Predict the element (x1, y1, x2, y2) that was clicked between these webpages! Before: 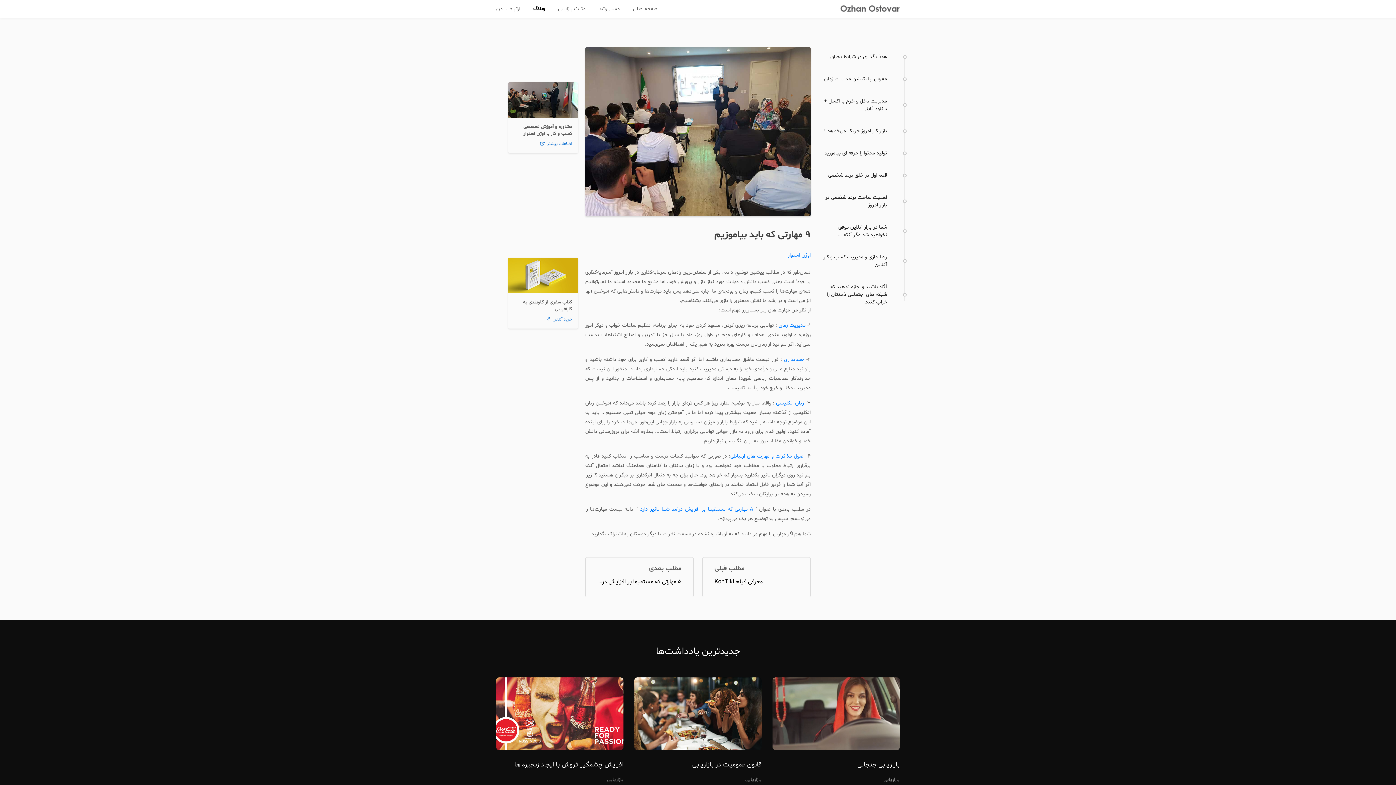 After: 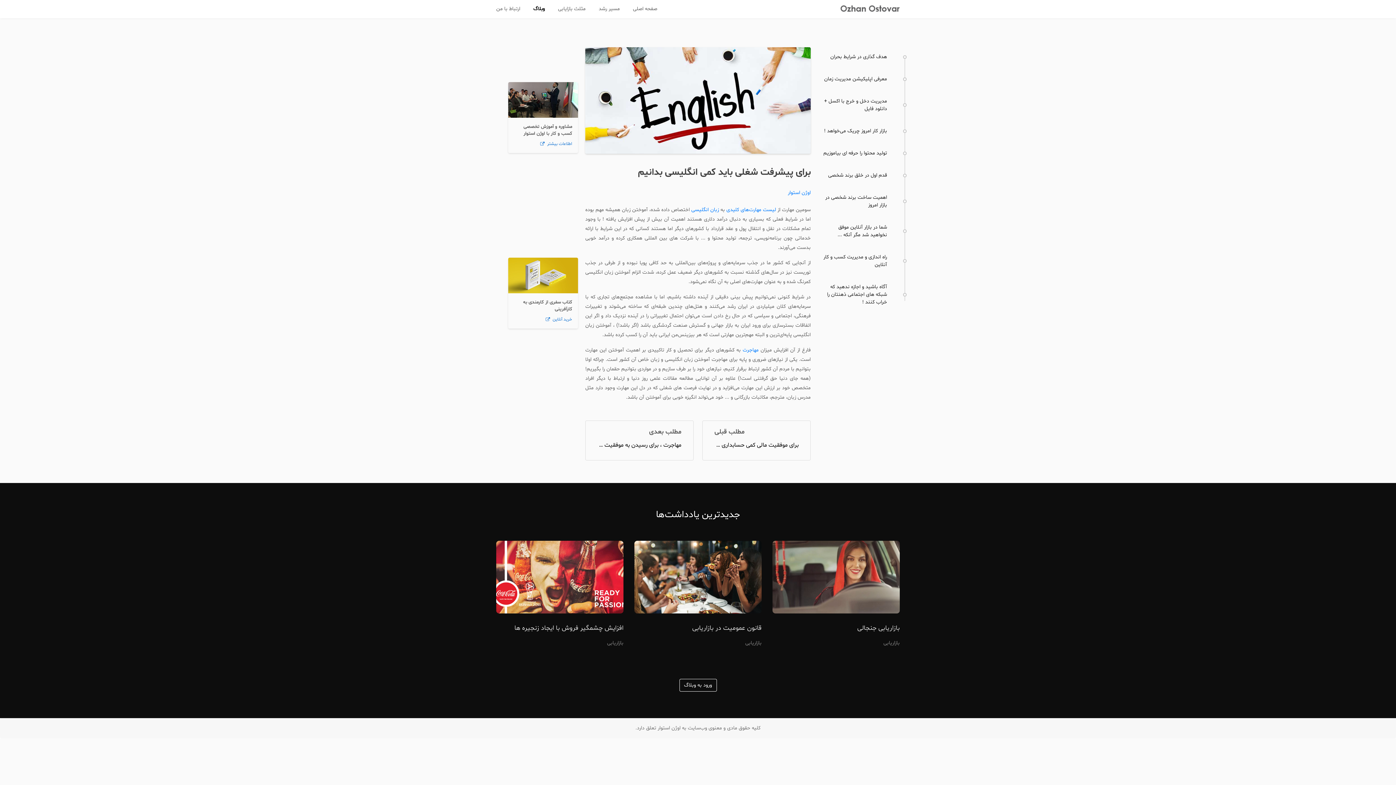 Action: label: زبان انگلیسی bbox: (776, 400, 804, 406)